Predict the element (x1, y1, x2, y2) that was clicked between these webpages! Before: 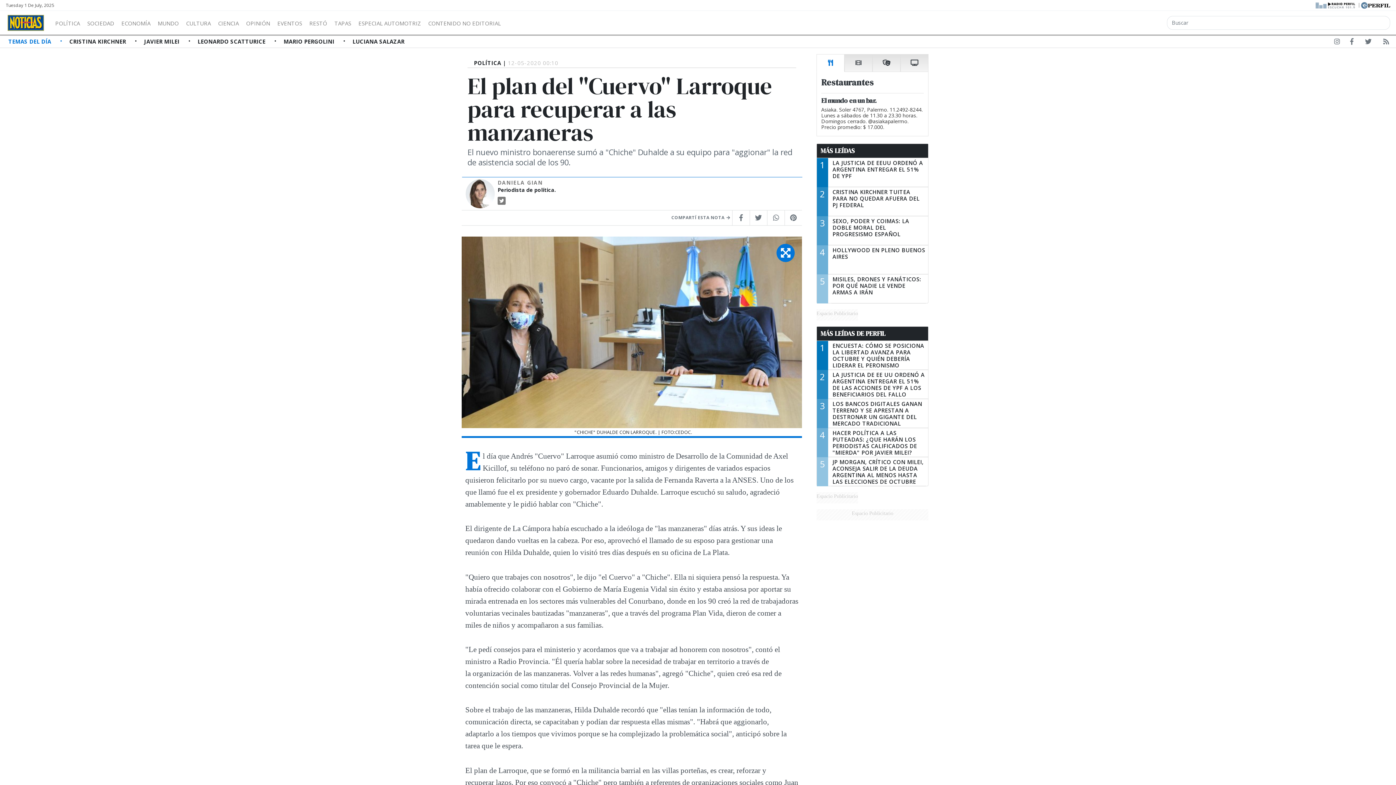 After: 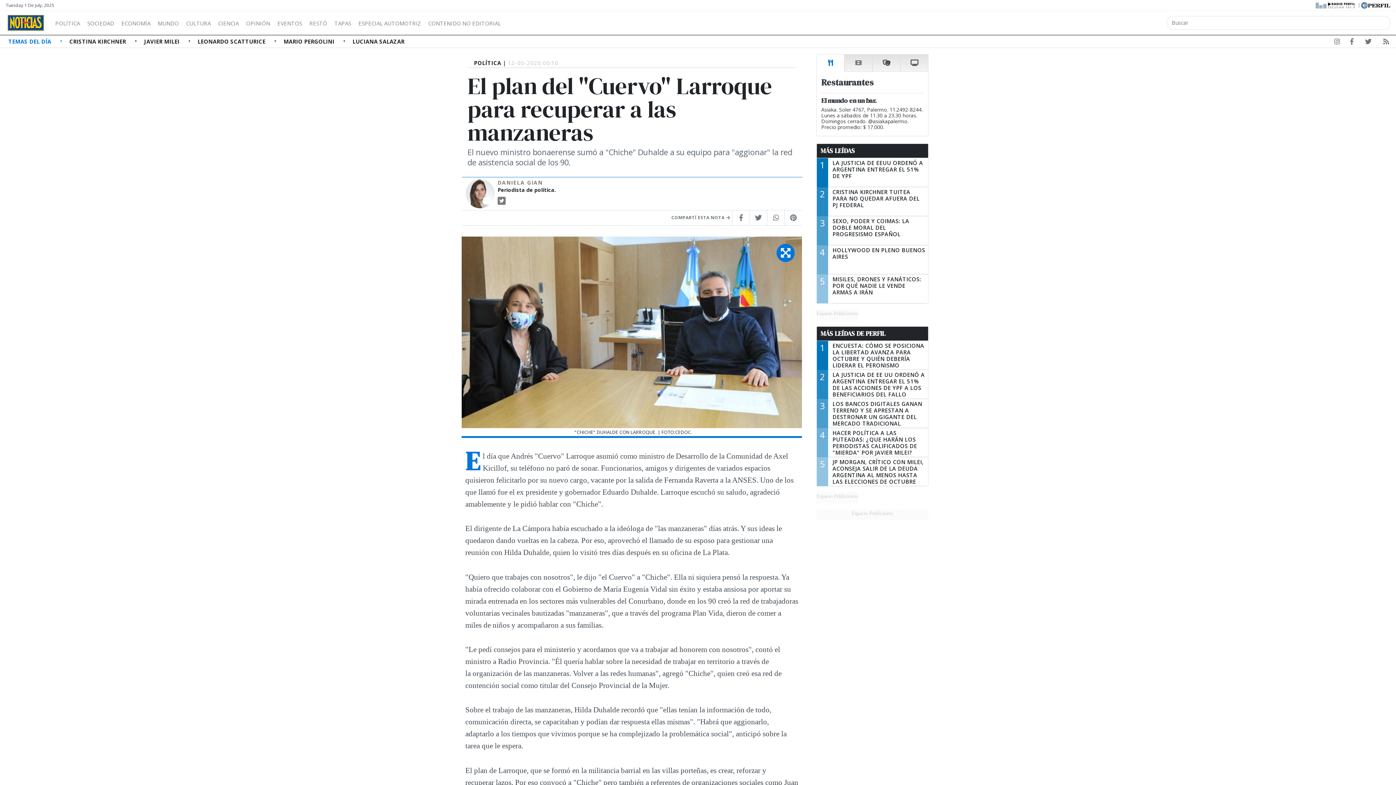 Action: bbox: (424, 17, 504, 26) label: CONTENIDO NO EDITORIAL